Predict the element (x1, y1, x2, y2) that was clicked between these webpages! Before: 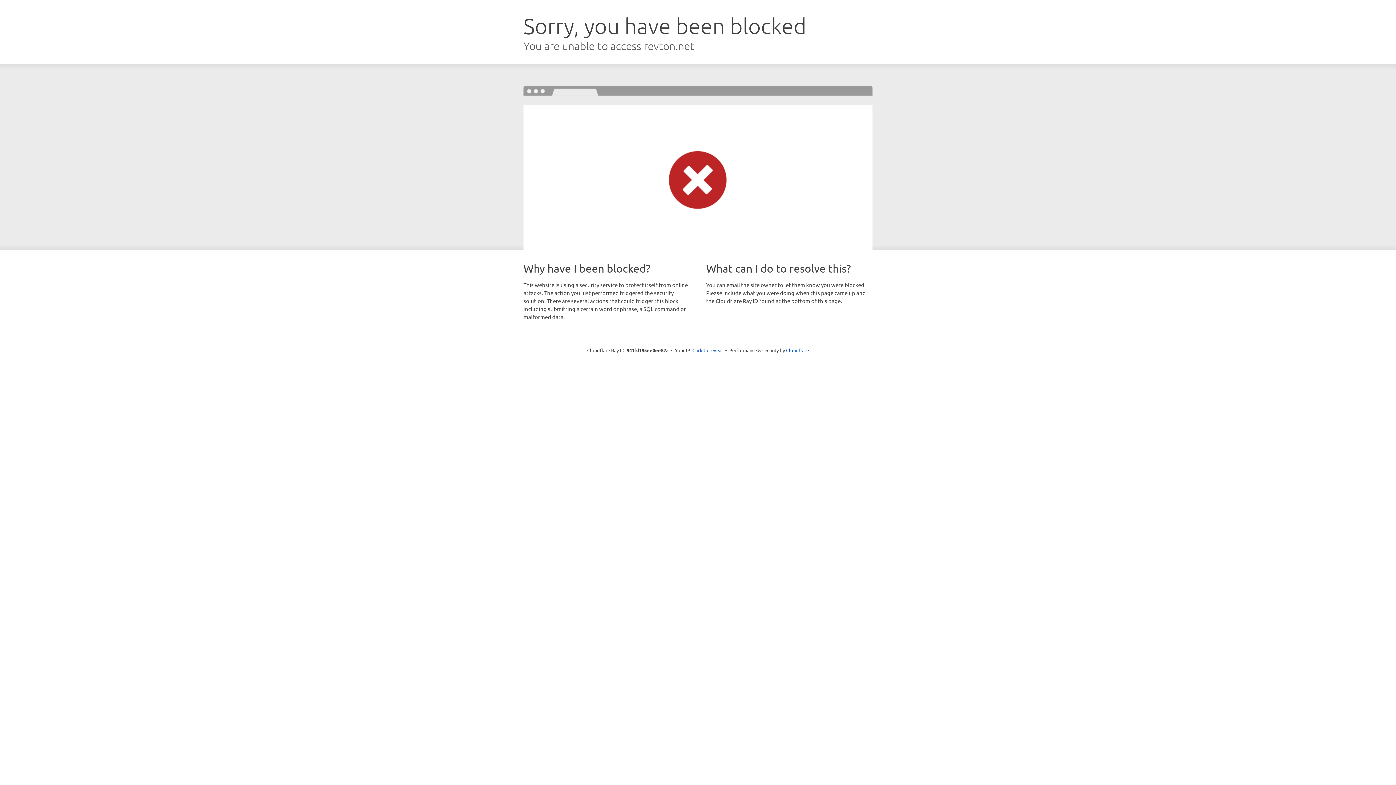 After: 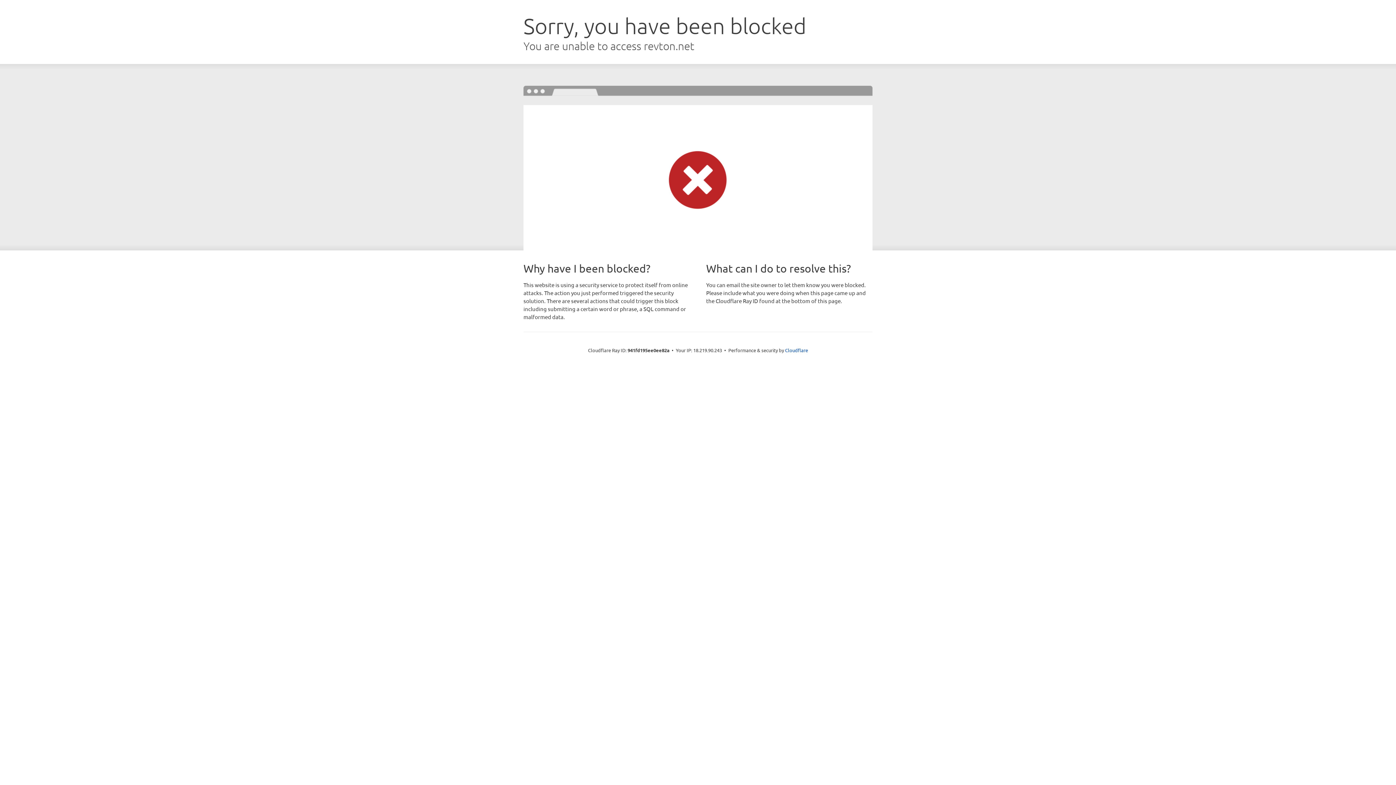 Action: bbox: (692, 346, 723, 353) label: Click to reveal